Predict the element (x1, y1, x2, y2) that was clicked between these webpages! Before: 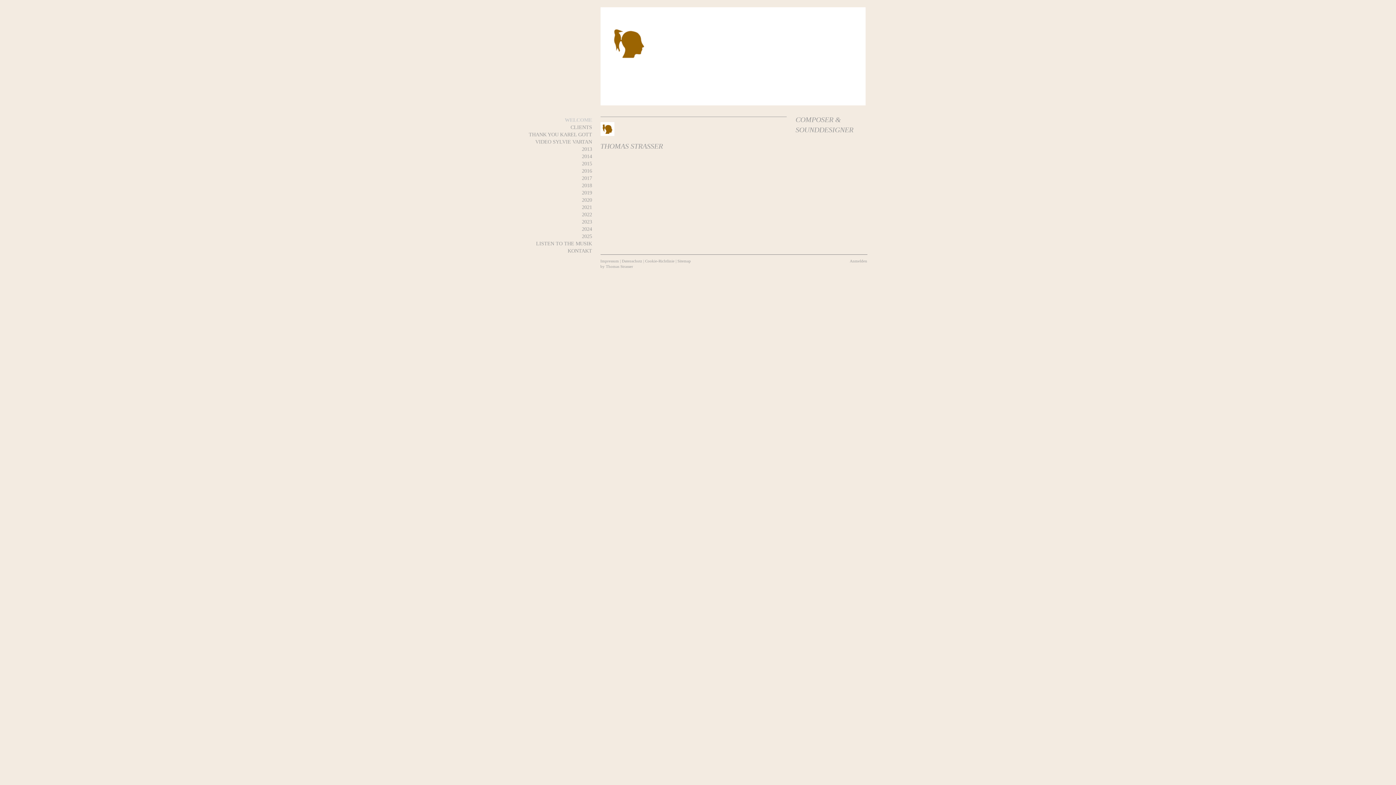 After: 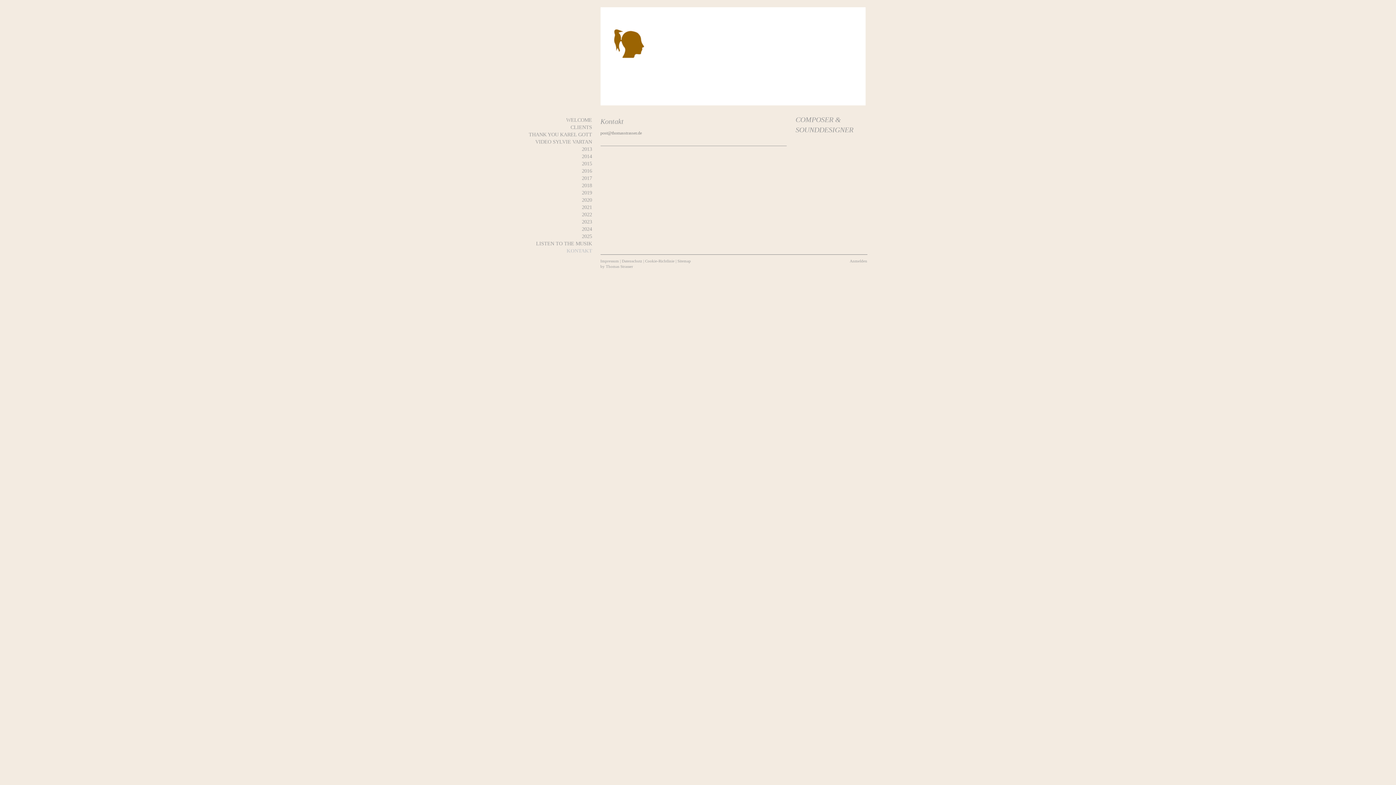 Action: bbox: (528, 247, 593, 254) label: KONTAKT